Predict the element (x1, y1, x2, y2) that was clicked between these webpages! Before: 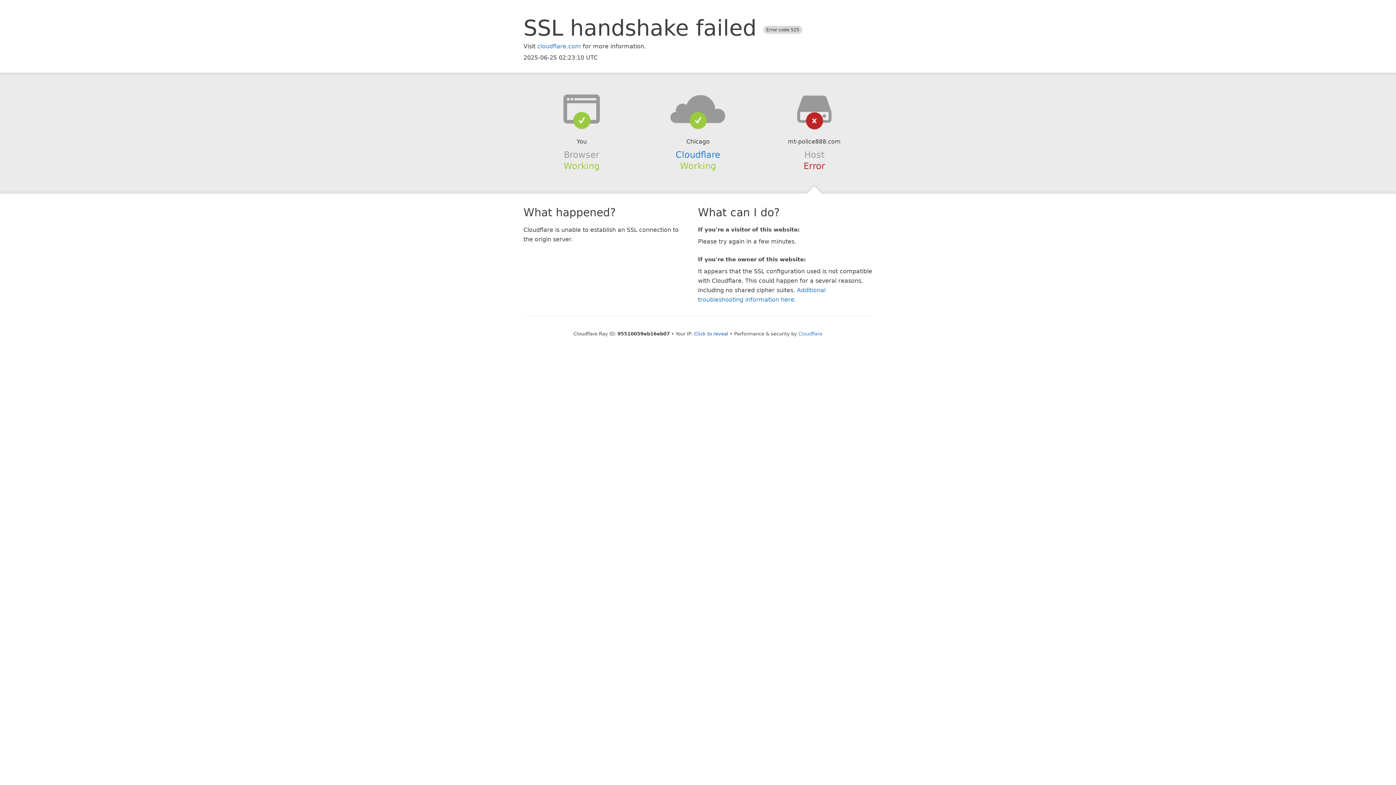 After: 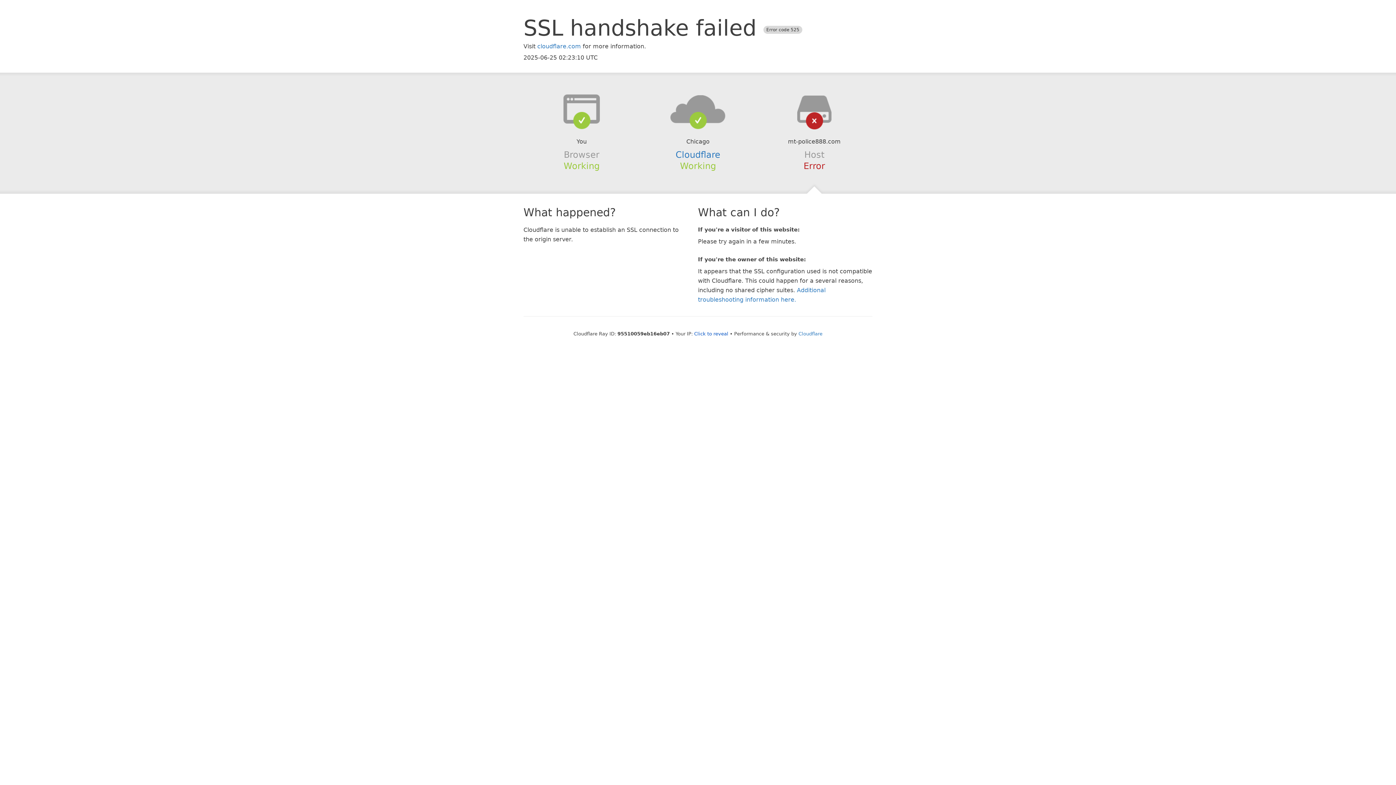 Action: bbox: (639, 94, 756, 123)